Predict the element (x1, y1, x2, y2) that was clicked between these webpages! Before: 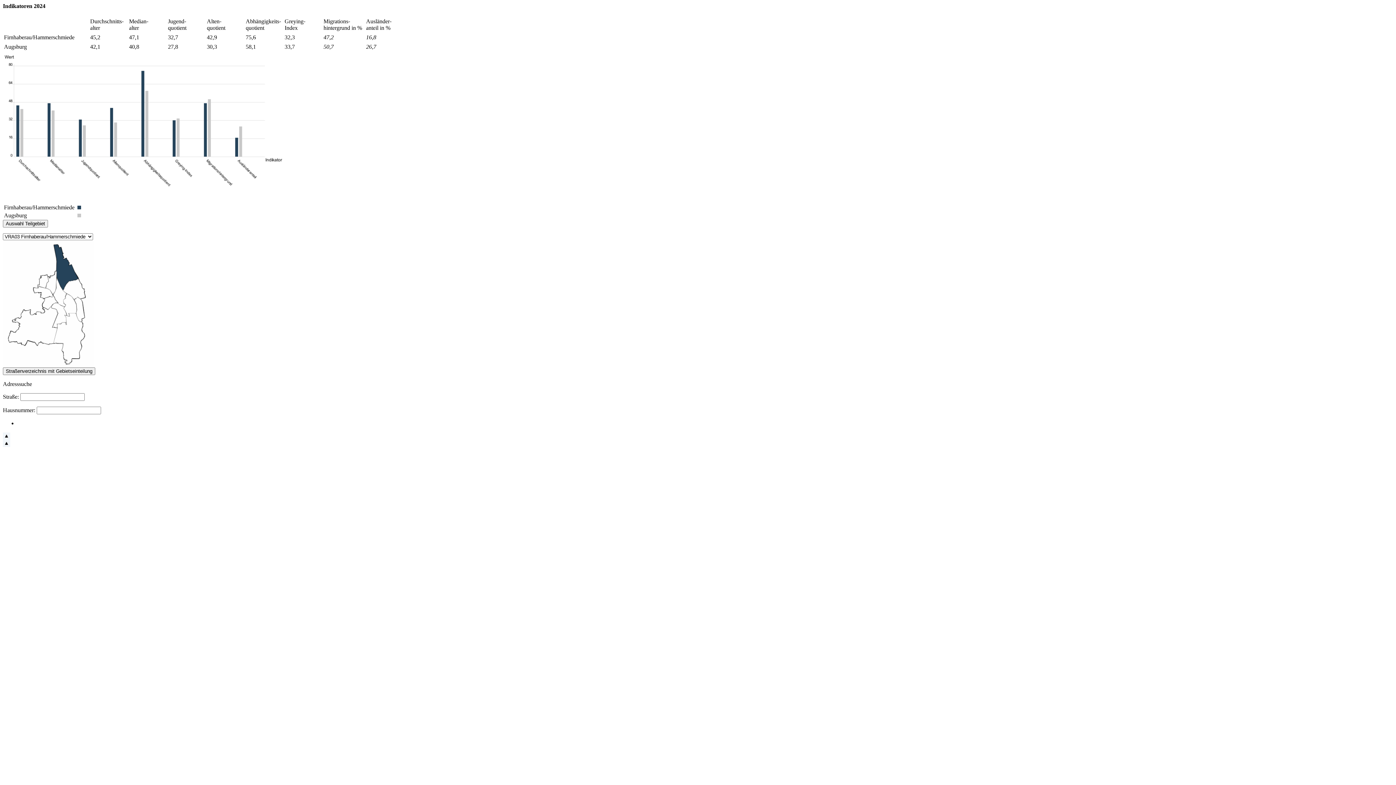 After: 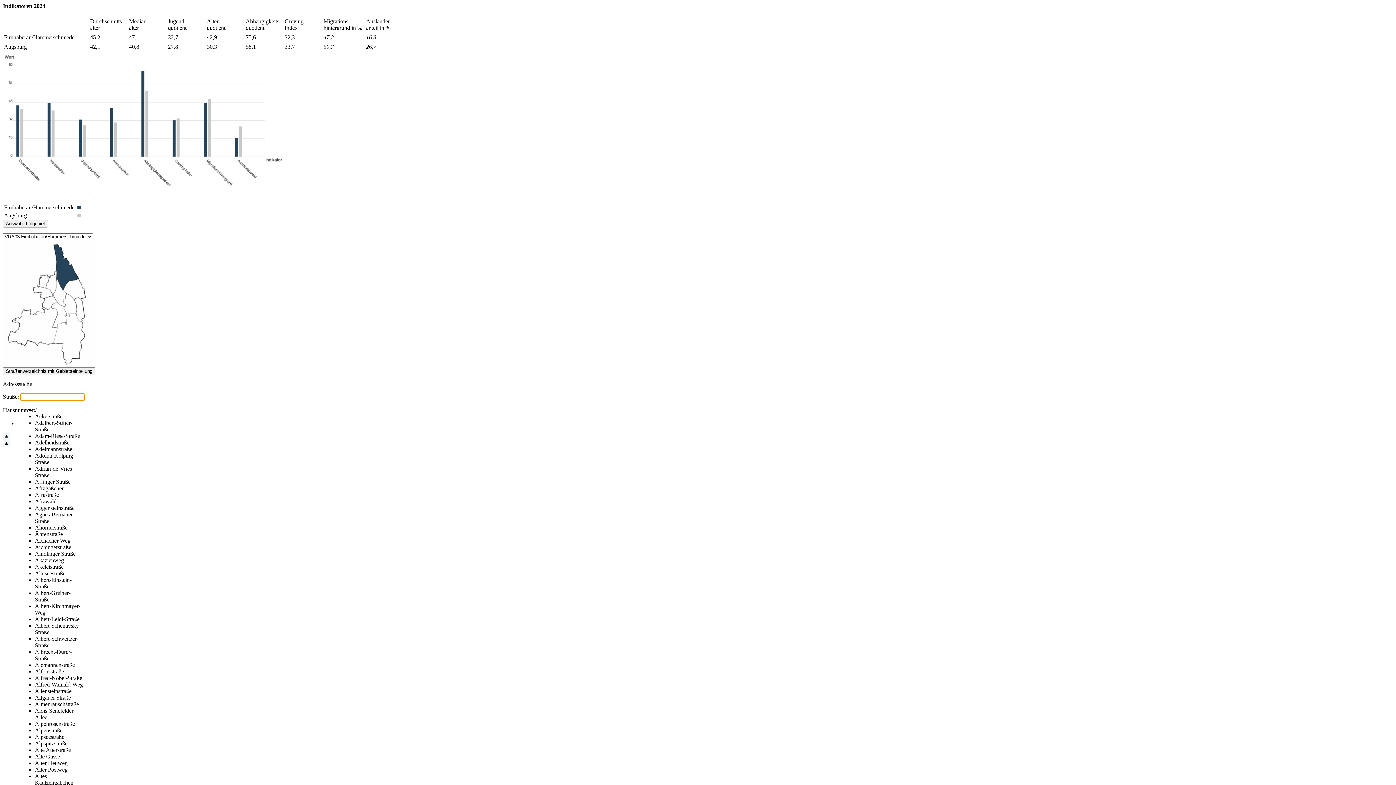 Action: bbox: (84, 393, 92, 401)